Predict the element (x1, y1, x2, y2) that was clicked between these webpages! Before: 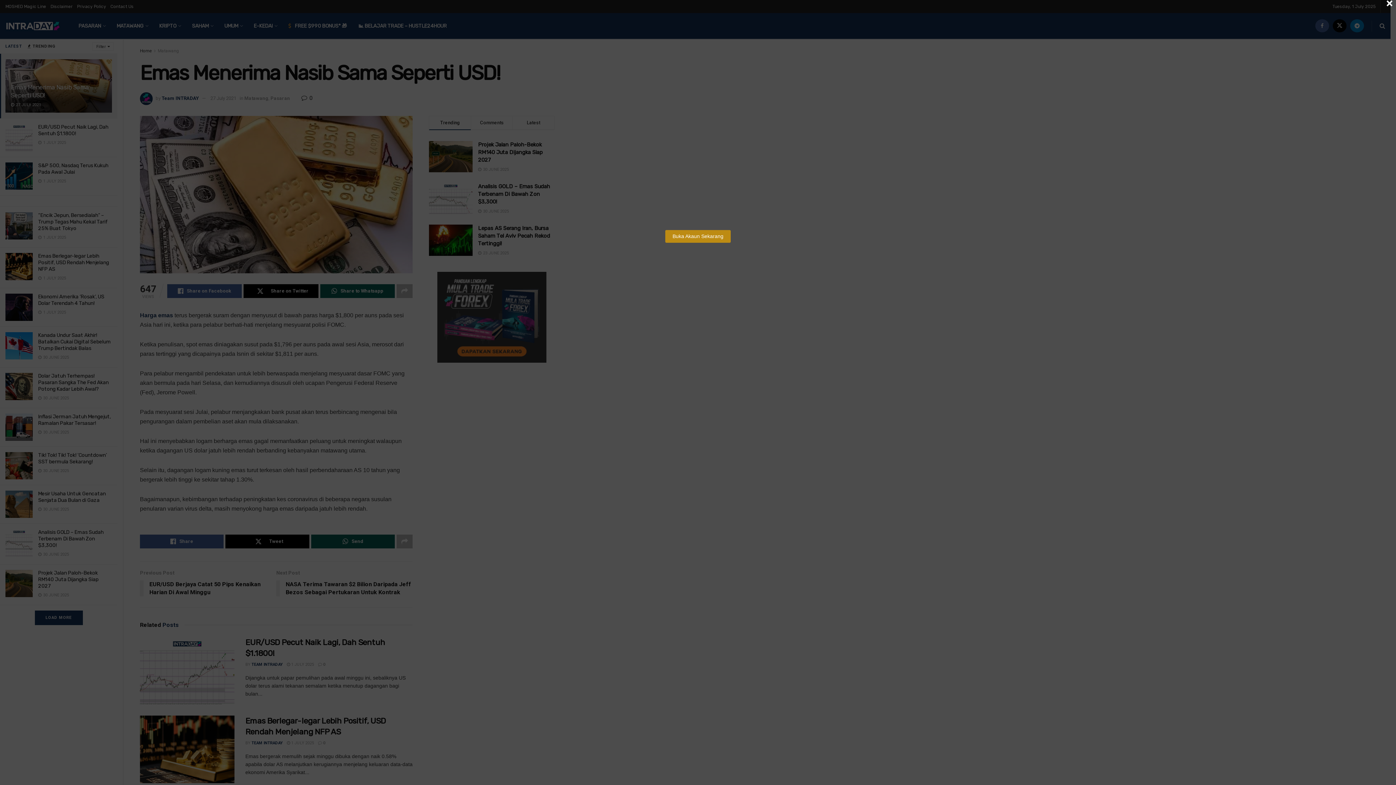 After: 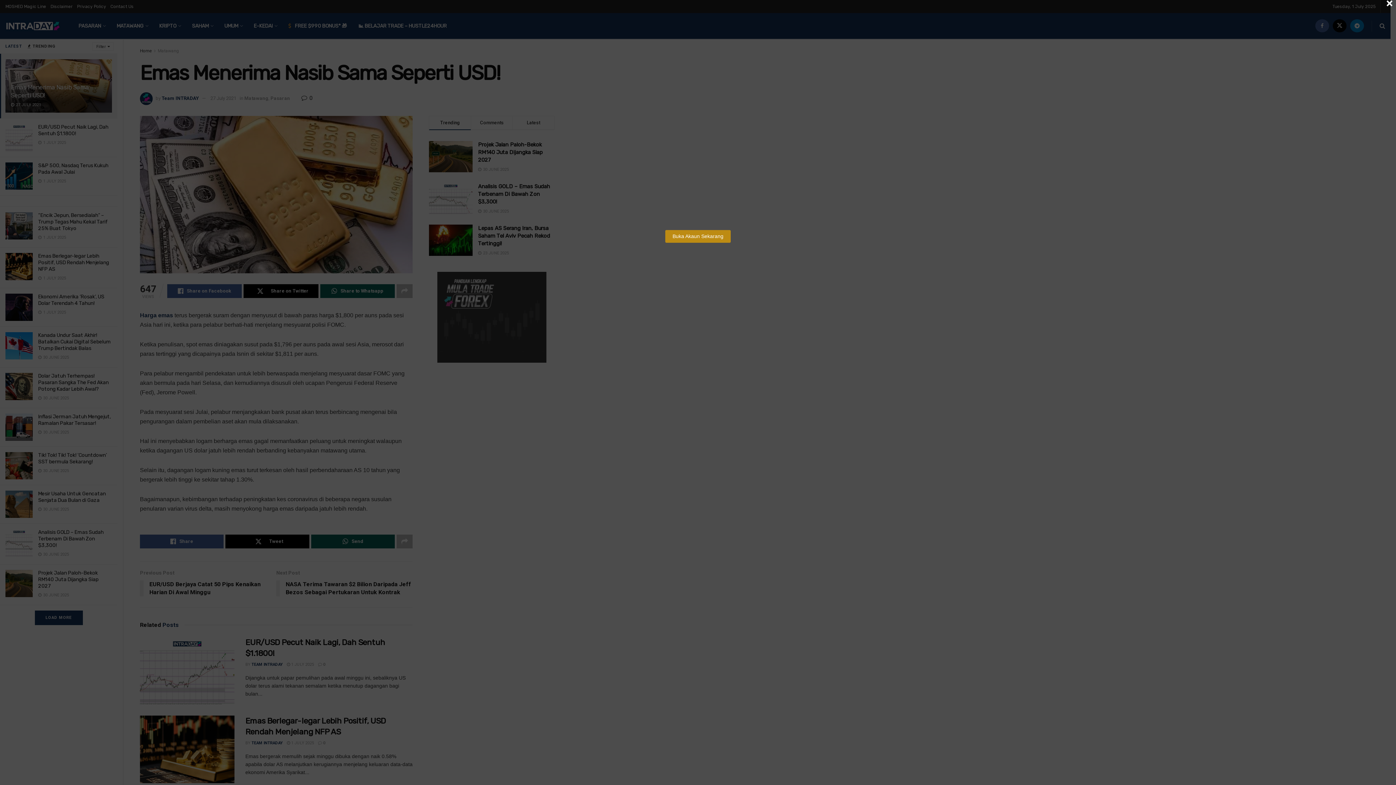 Action: bbox: (665, 230, 730, 242) label: Buka Akaun Sekarang